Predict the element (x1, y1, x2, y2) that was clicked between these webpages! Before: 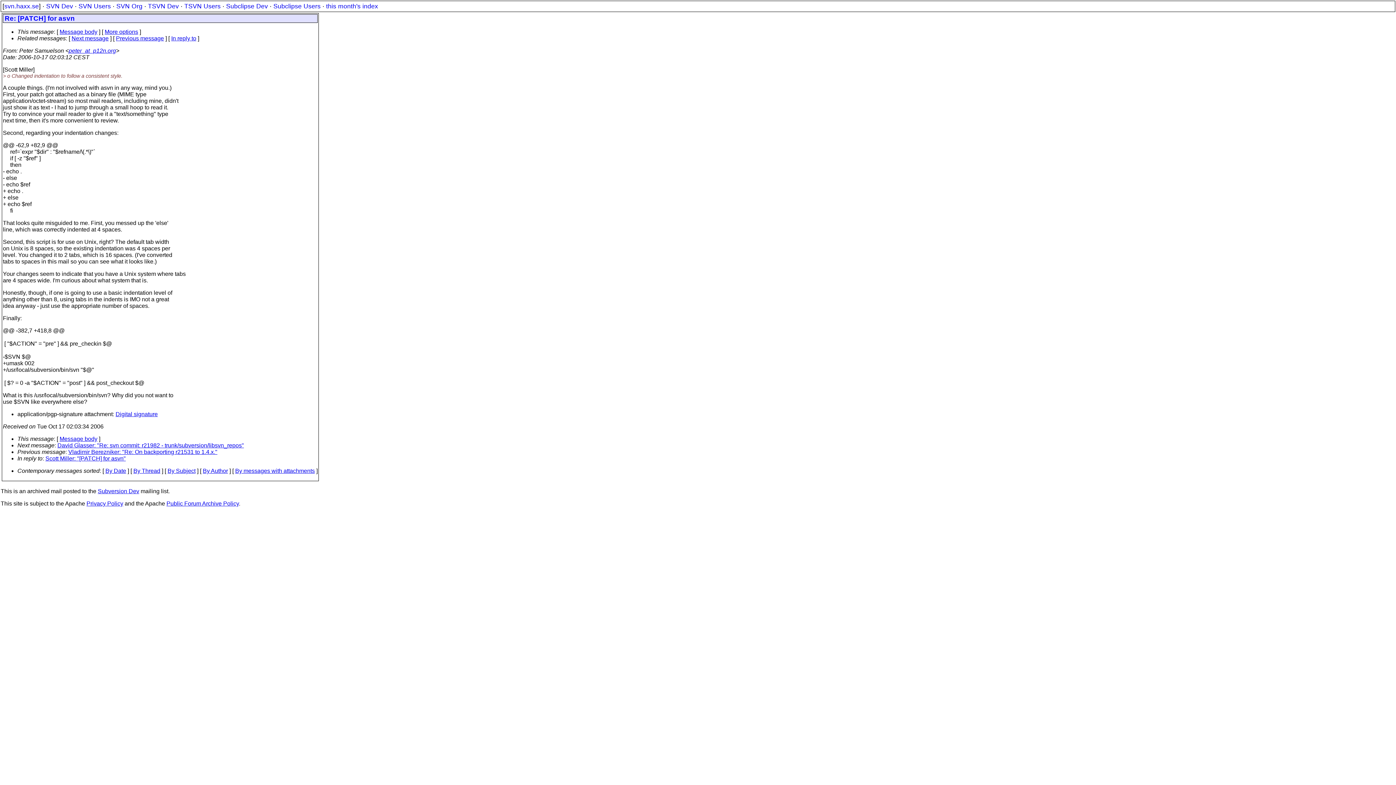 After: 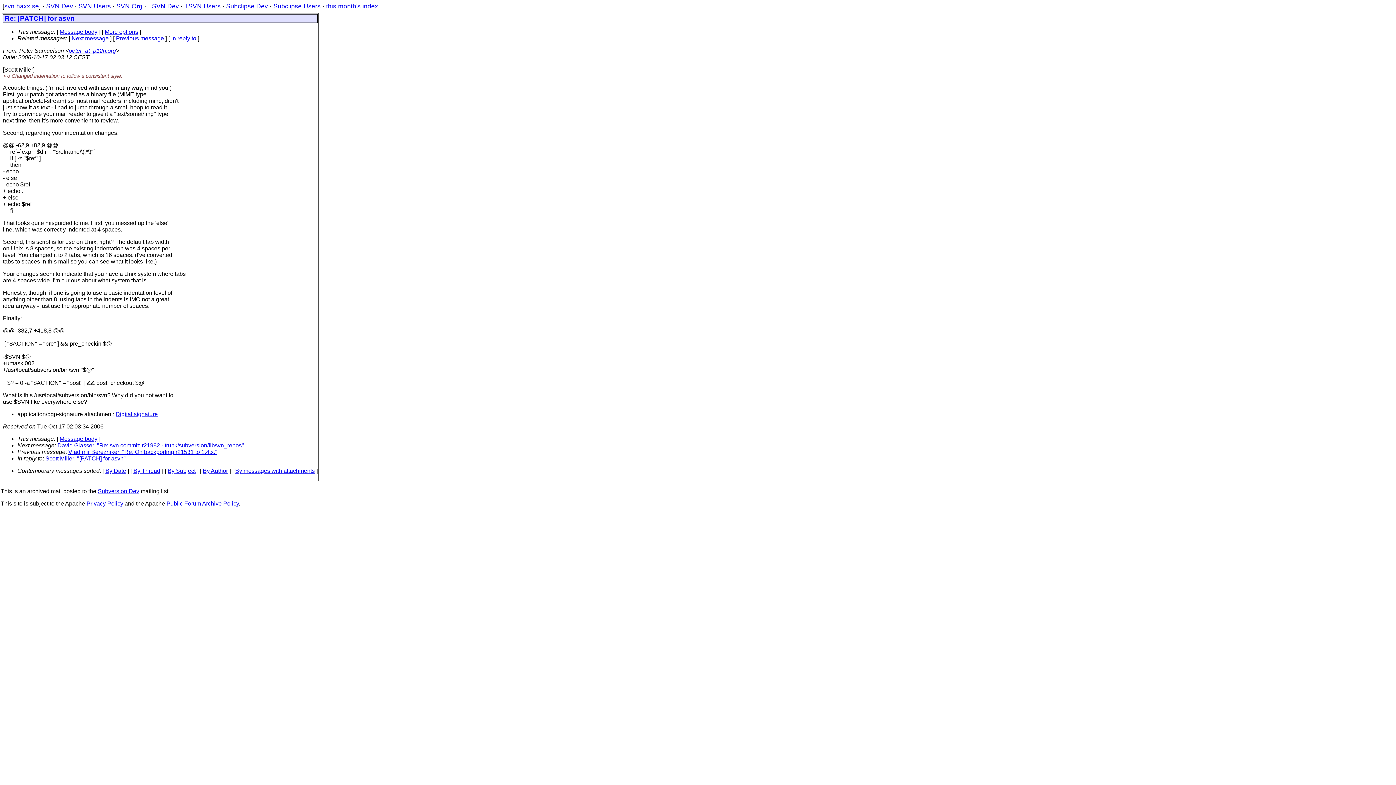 Action: bbox: (104, 28, 138, 34) label: More options